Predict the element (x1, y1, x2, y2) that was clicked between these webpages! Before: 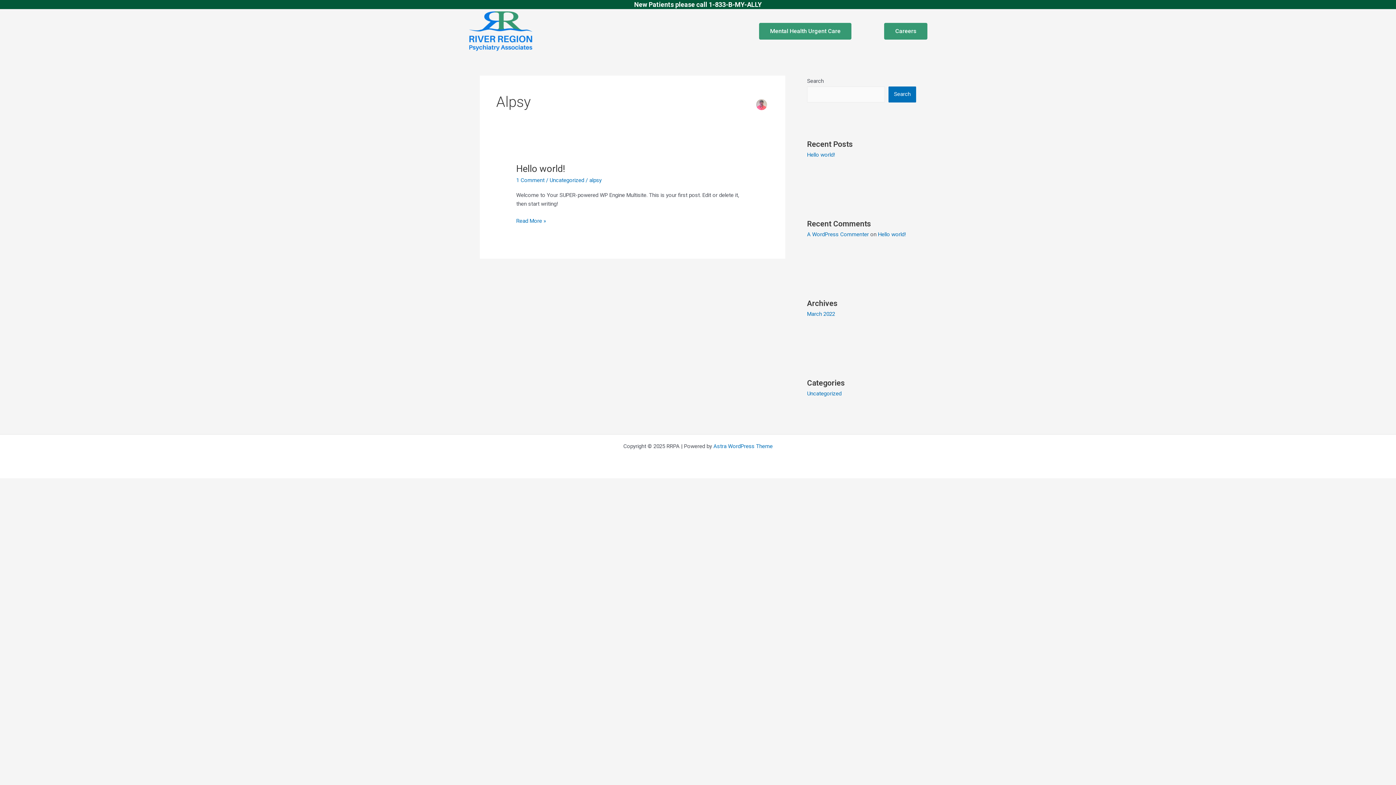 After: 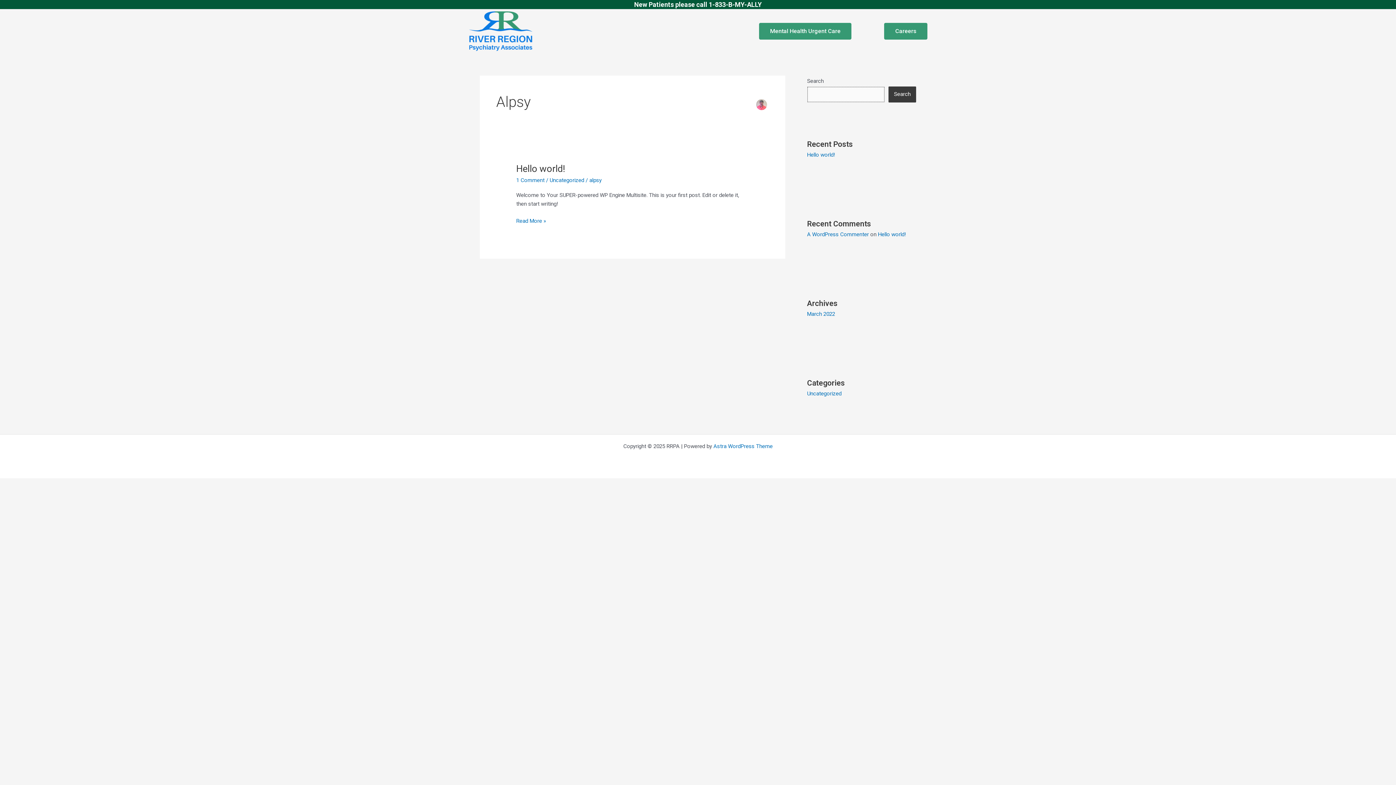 Action: label: Search bbox: (888, 86, 916, 102)